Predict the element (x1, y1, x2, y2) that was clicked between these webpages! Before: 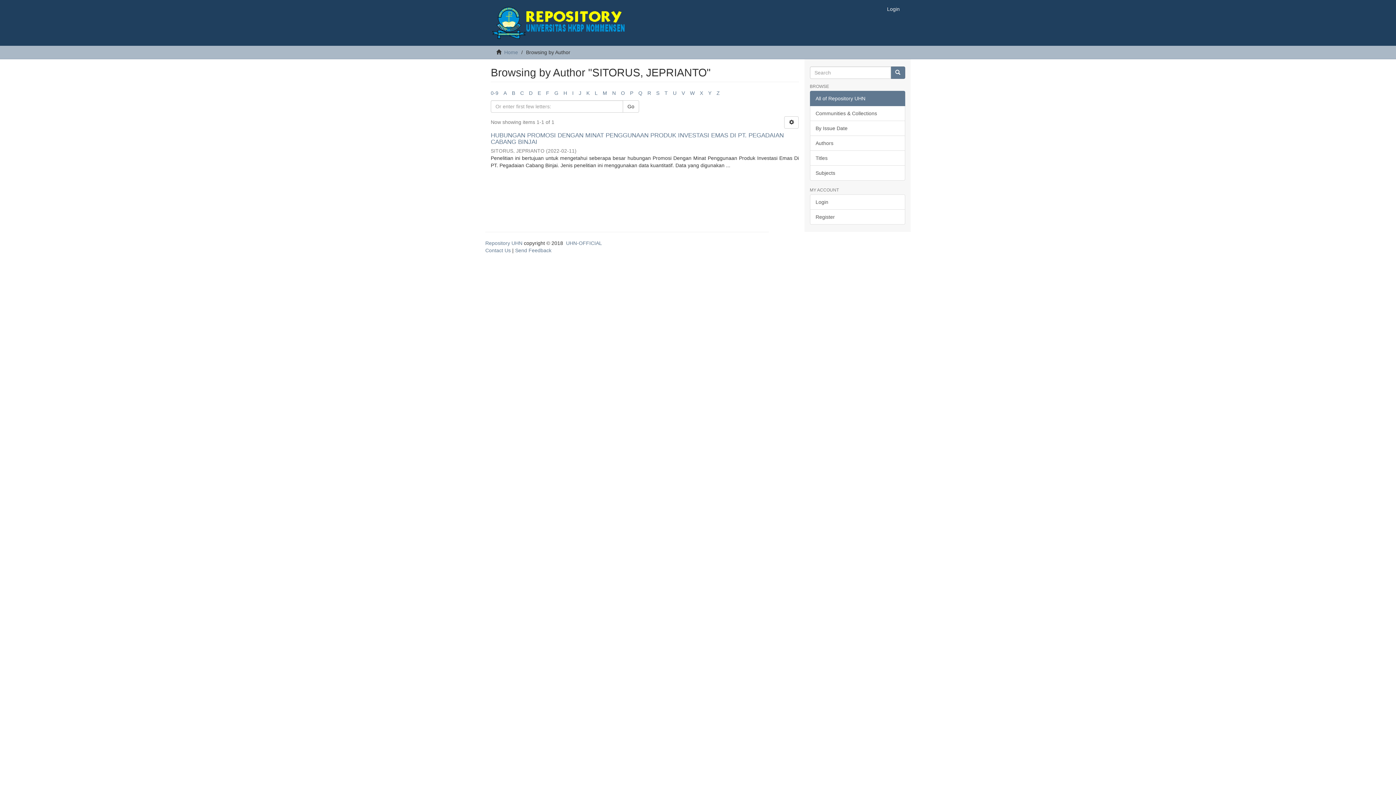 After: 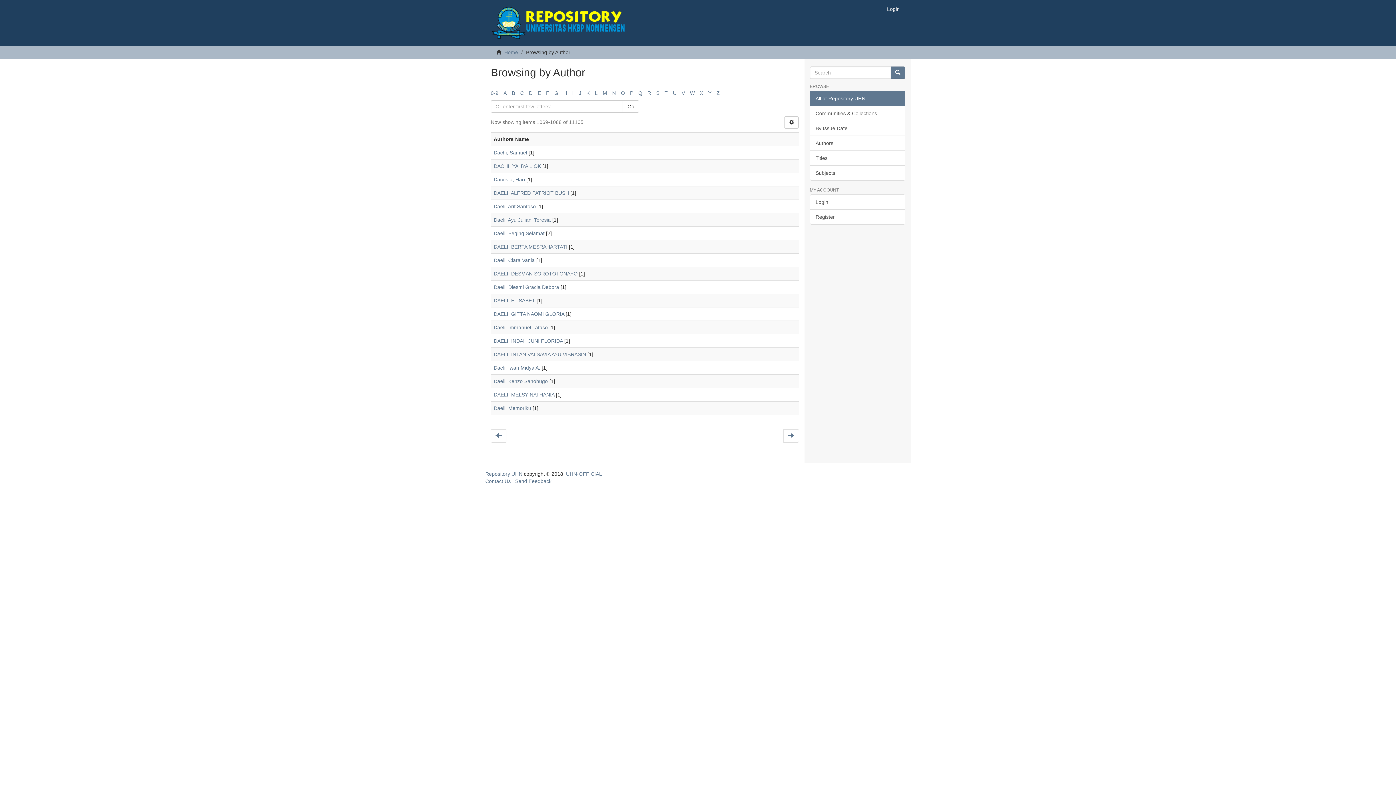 Action: bbox: (529, 90, 532, 96) label: D